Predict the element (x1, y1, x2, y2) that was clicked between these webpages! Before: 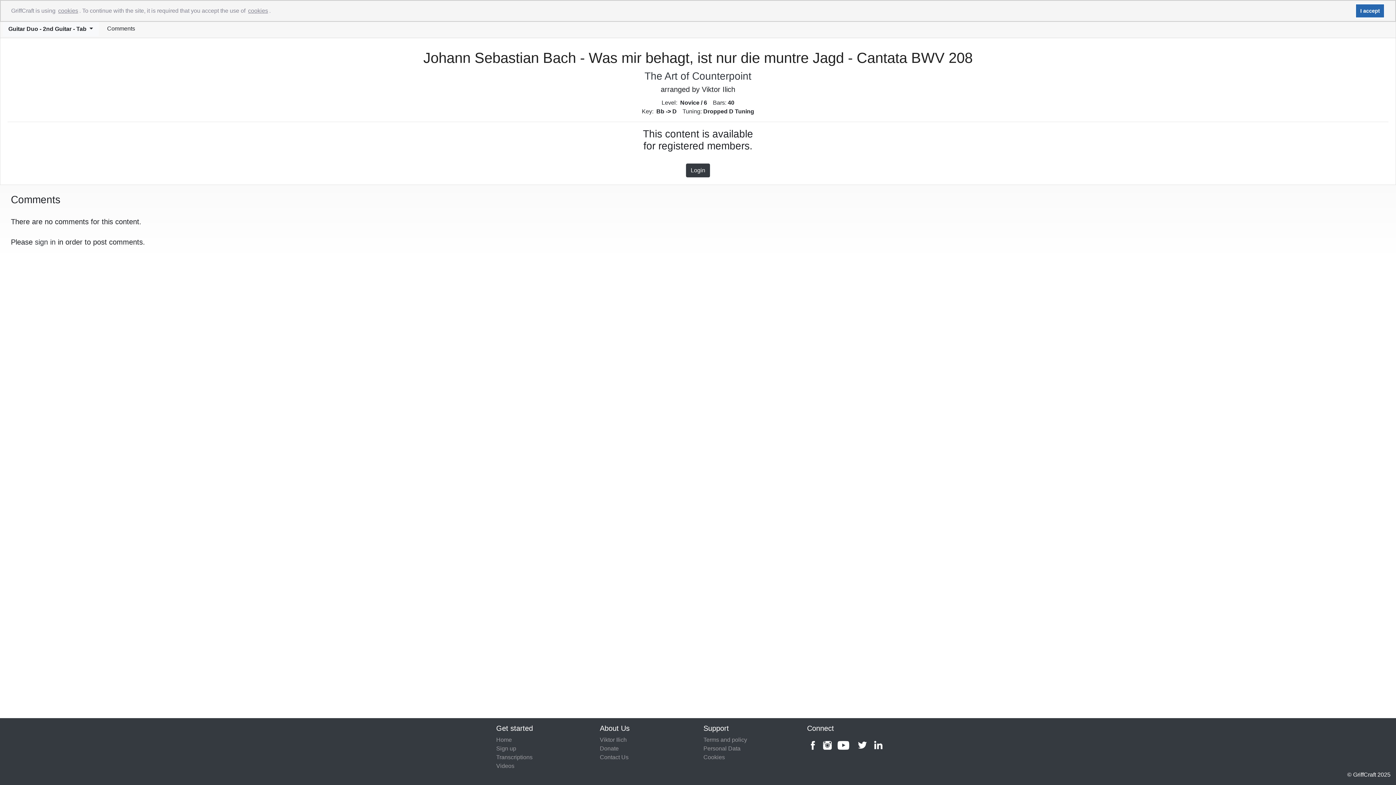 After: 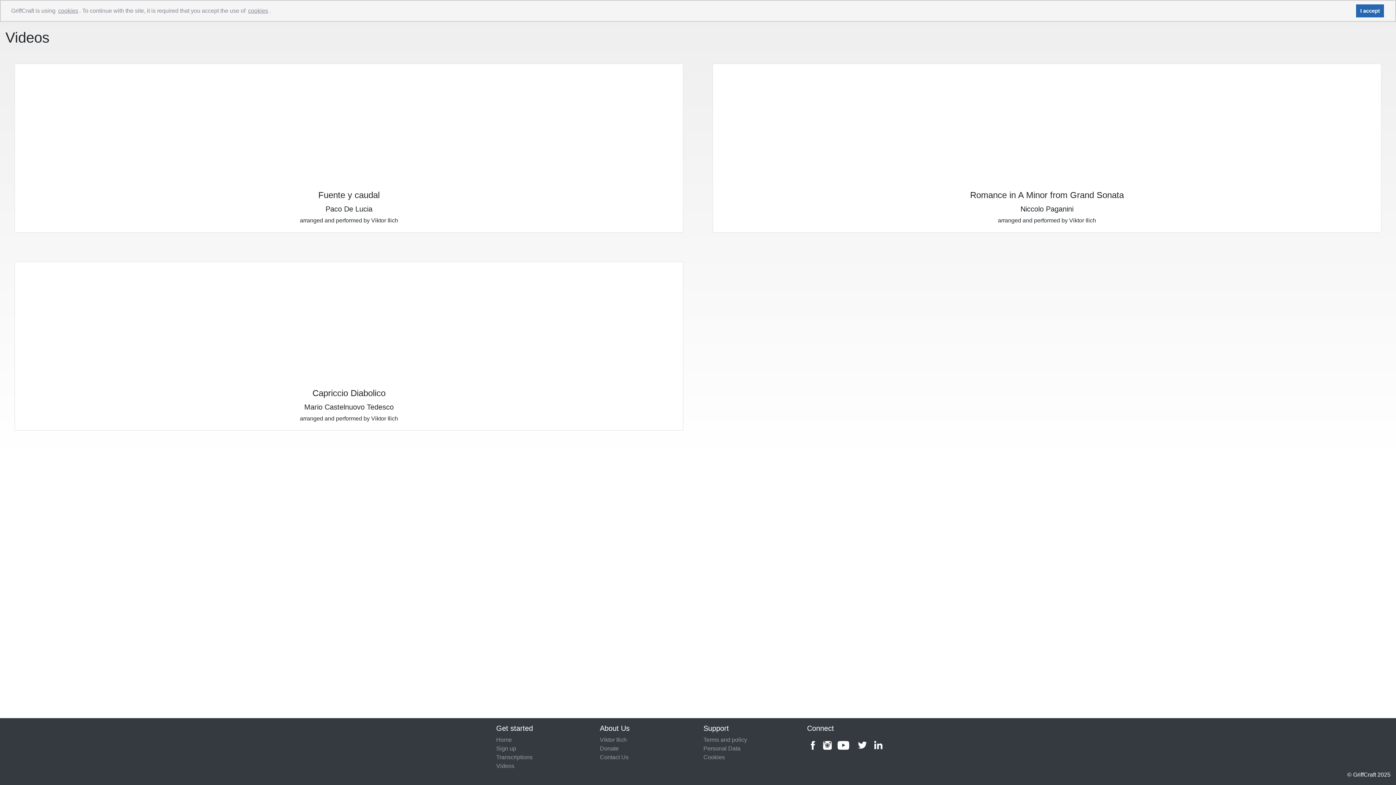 Action: bbox: (496, 763, 514, 769) label: Videos